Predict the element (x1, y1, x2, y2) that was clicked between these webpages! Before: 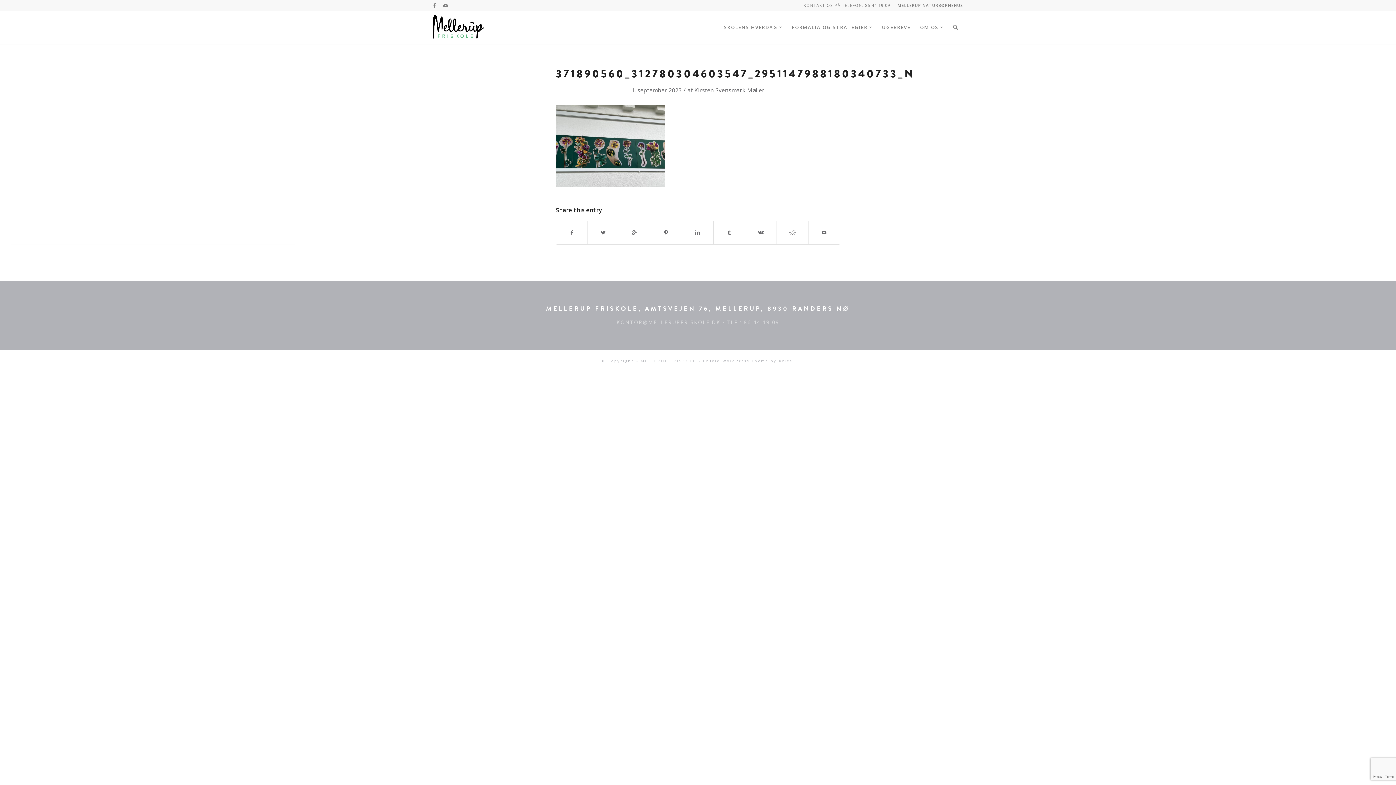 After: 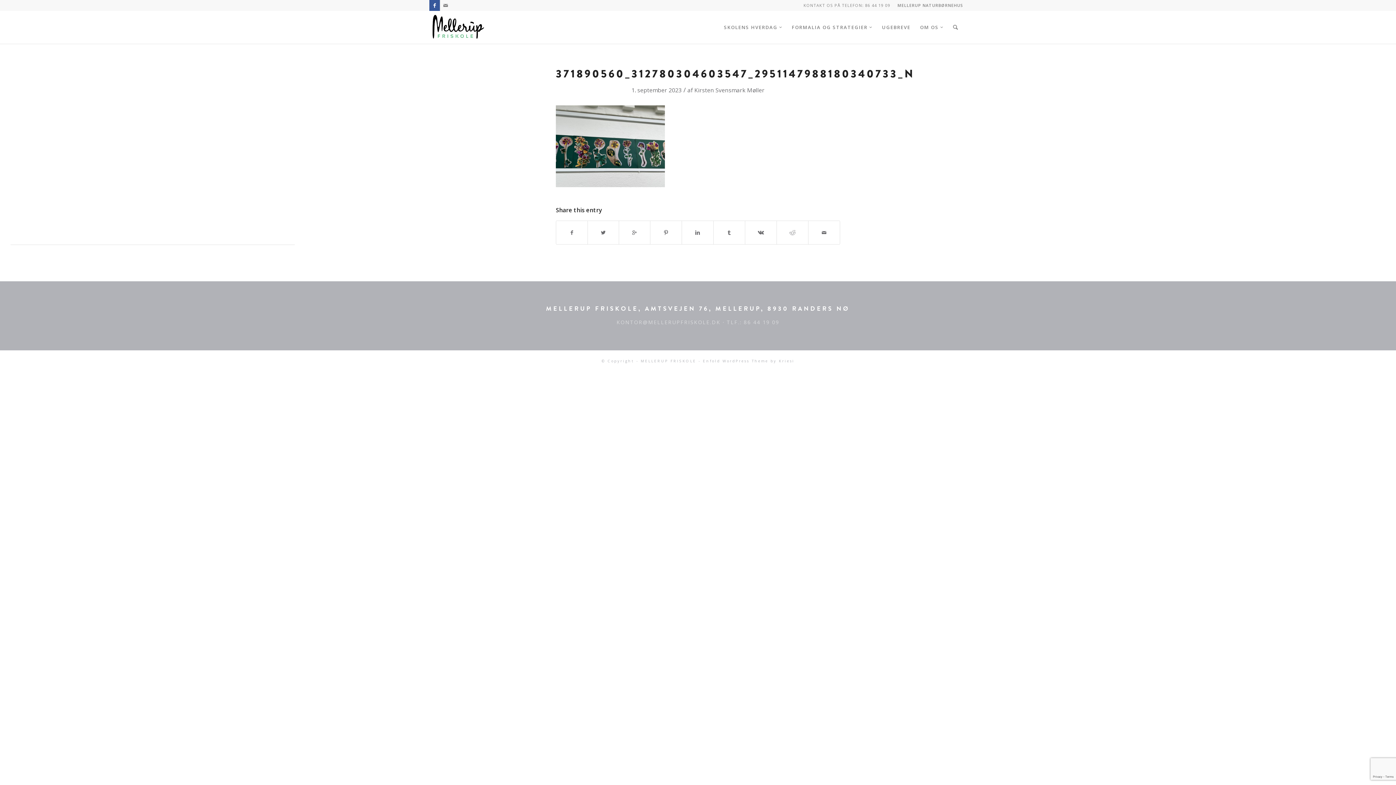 Action: bbox: (429, 0, 440, 10)